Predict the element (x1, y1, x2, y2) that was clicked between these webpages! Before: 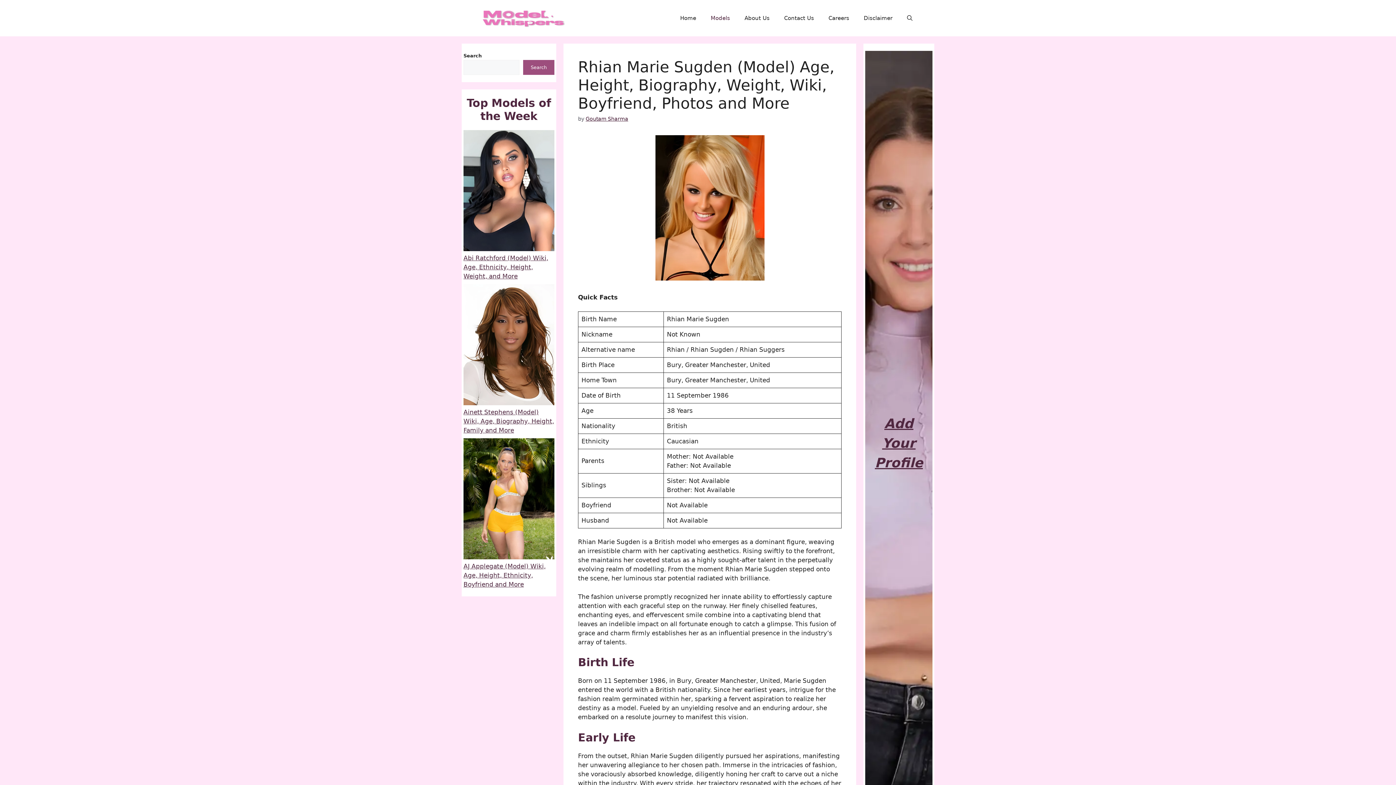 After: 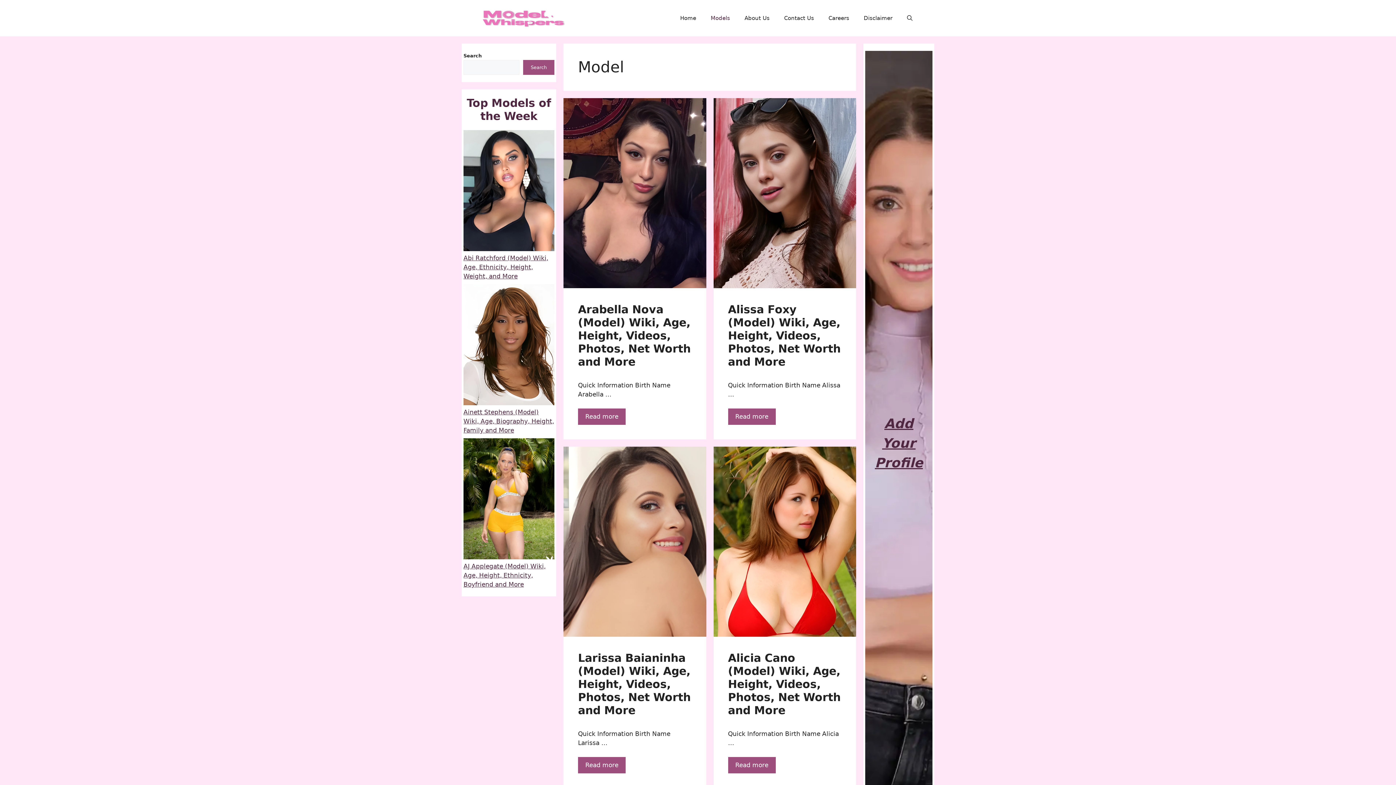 Action: bbox: (703, 7, 737, 29) label: Models